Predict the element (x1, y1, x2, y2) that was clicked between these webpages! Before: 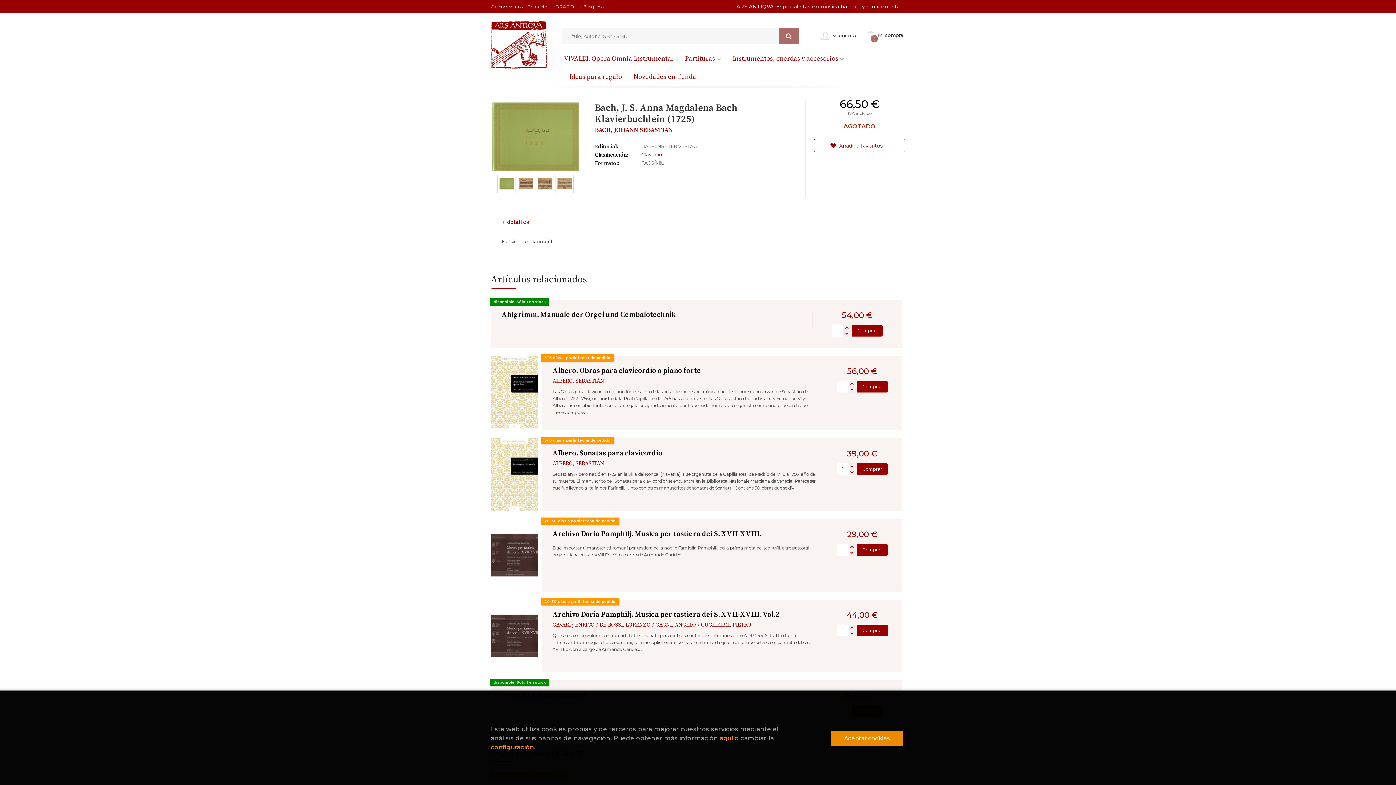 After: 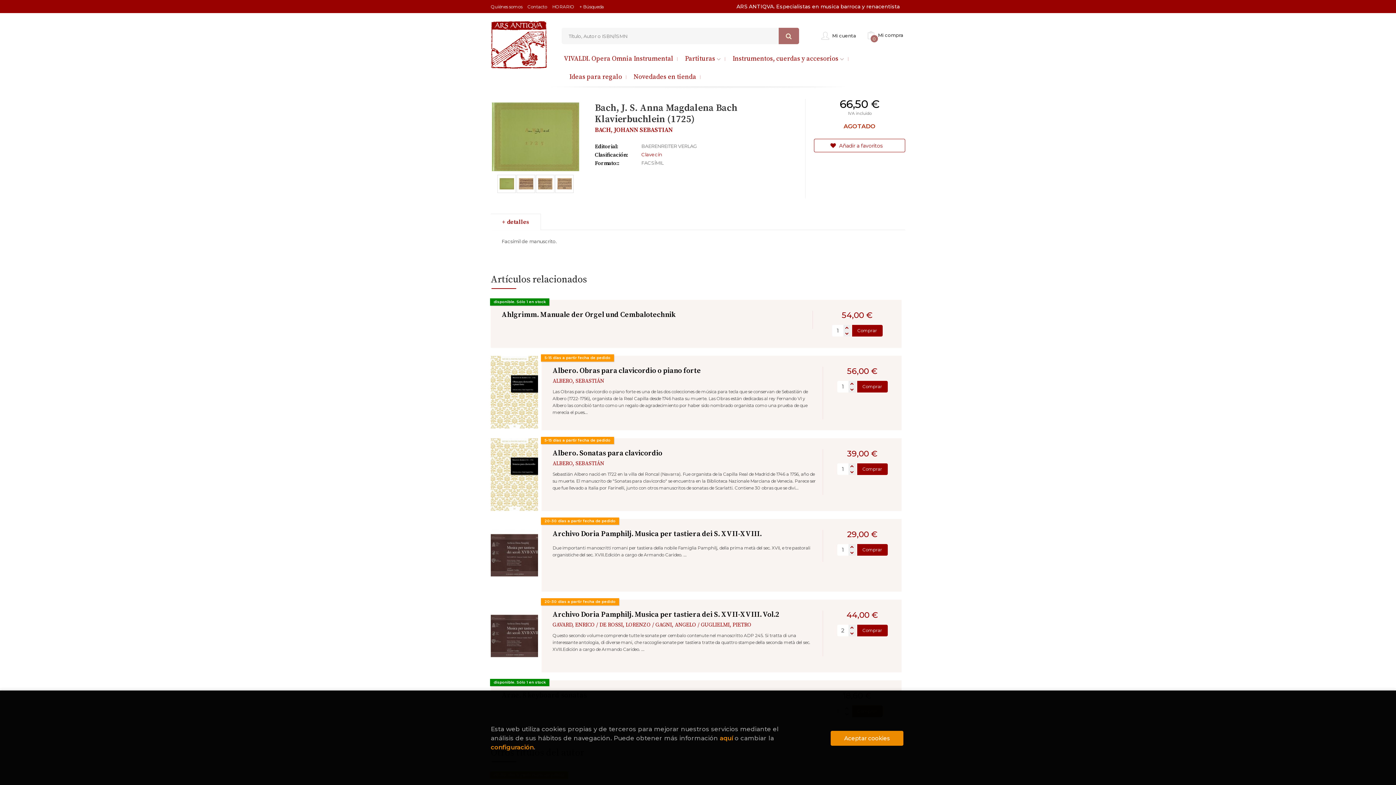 Action: bbox: (848, 624, 855, 630)